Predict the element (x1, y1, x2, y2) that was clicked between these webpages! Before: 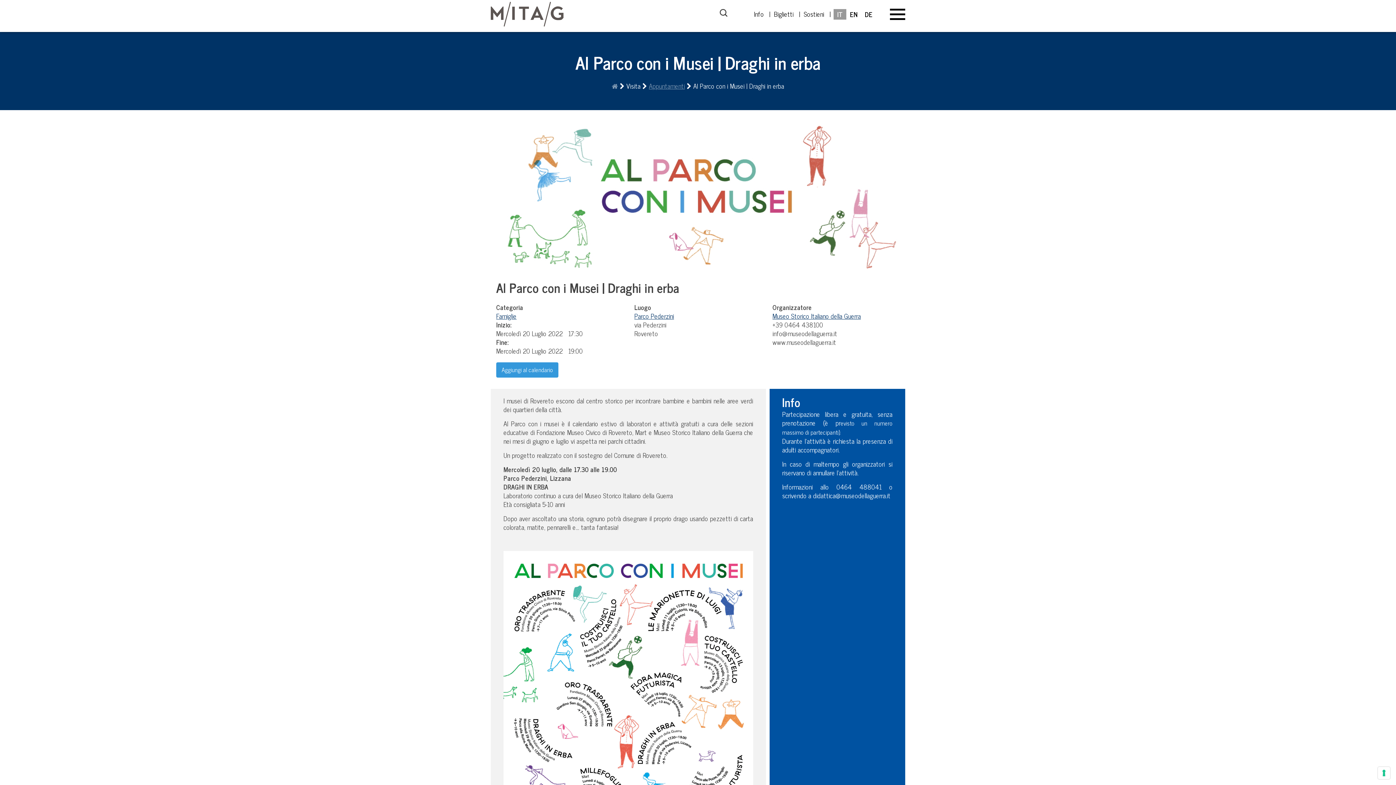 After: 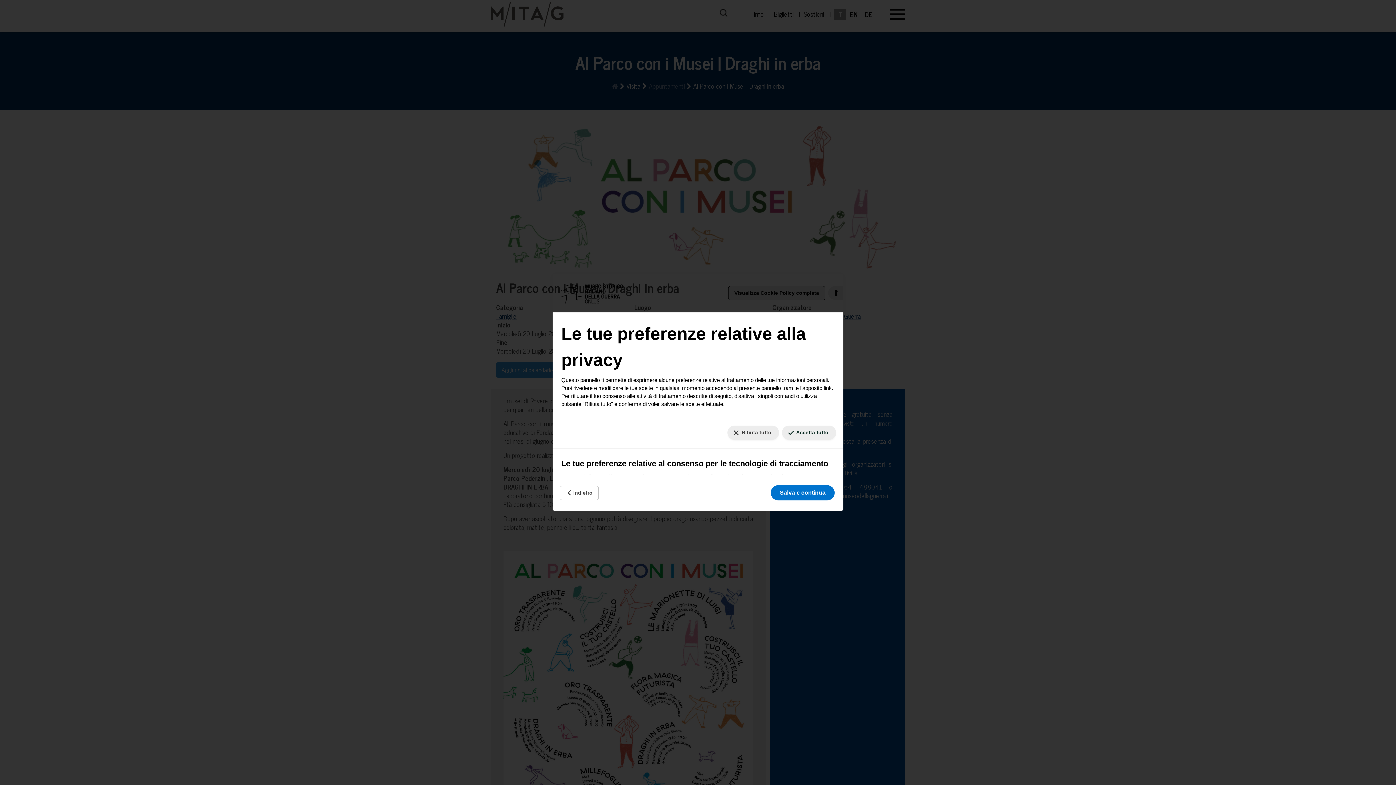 Action: label: Le tue preferenze relative al consenso per le tecnologie di tracciamento bbox: (1378, 767, 1390, 779)